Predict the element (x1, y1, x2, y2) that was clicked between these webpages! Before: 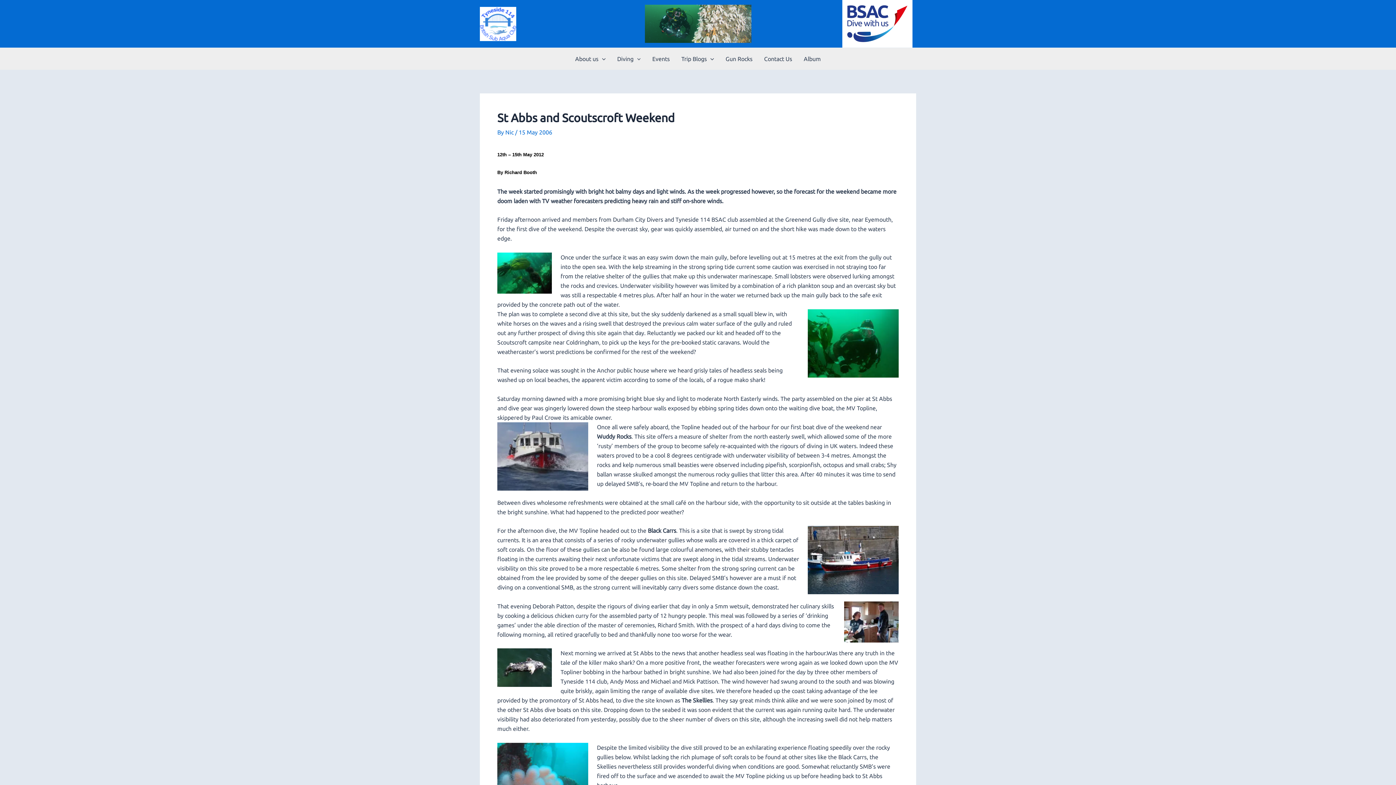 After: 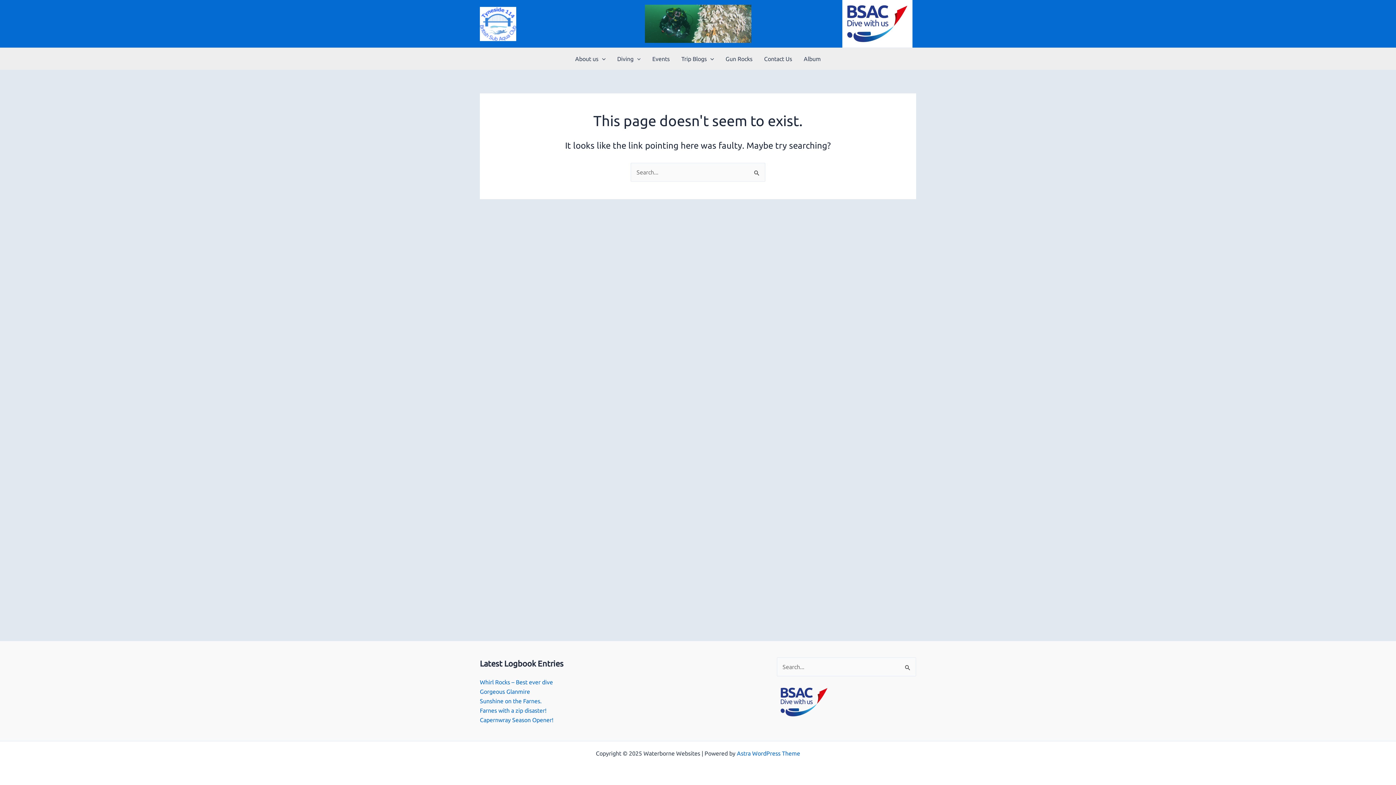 Action: bbox: (644, 4, 751, 42)